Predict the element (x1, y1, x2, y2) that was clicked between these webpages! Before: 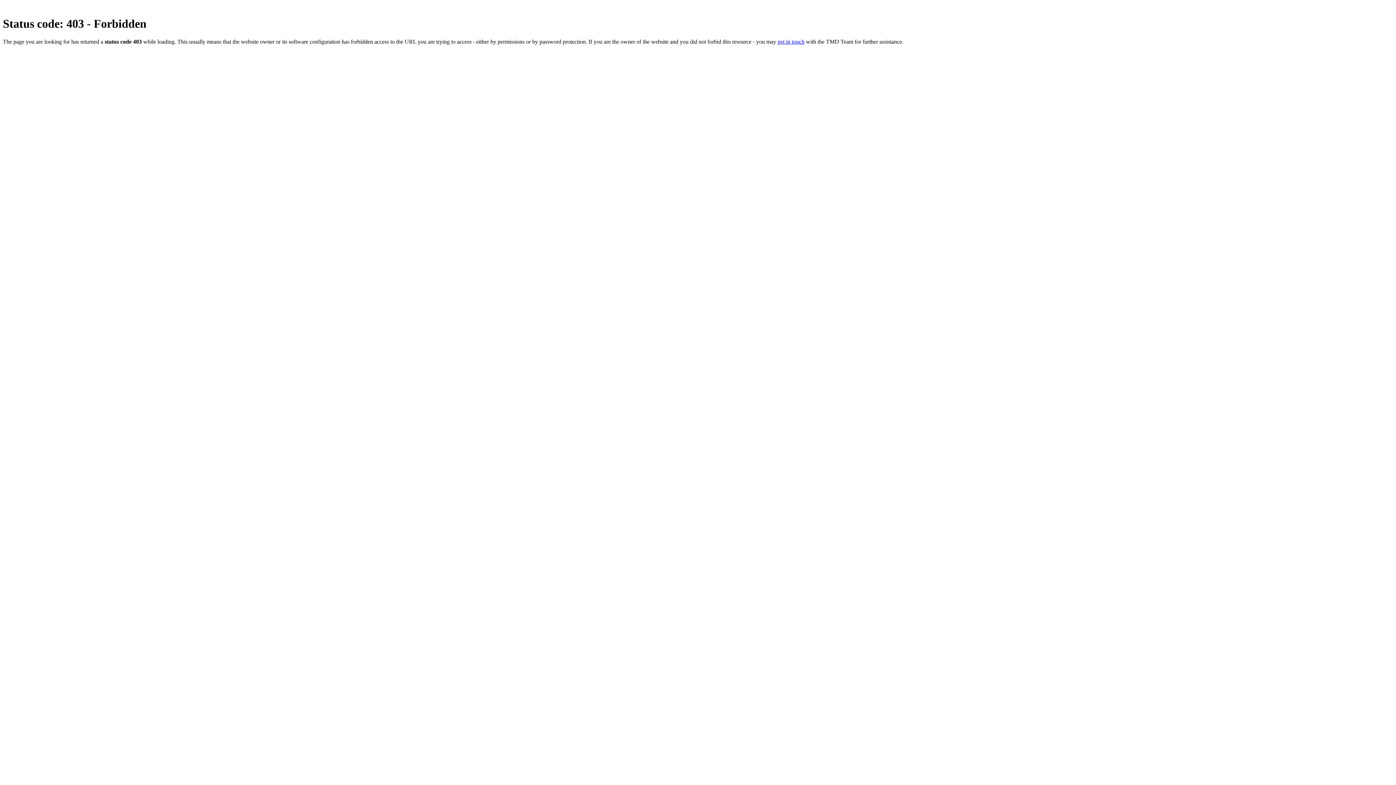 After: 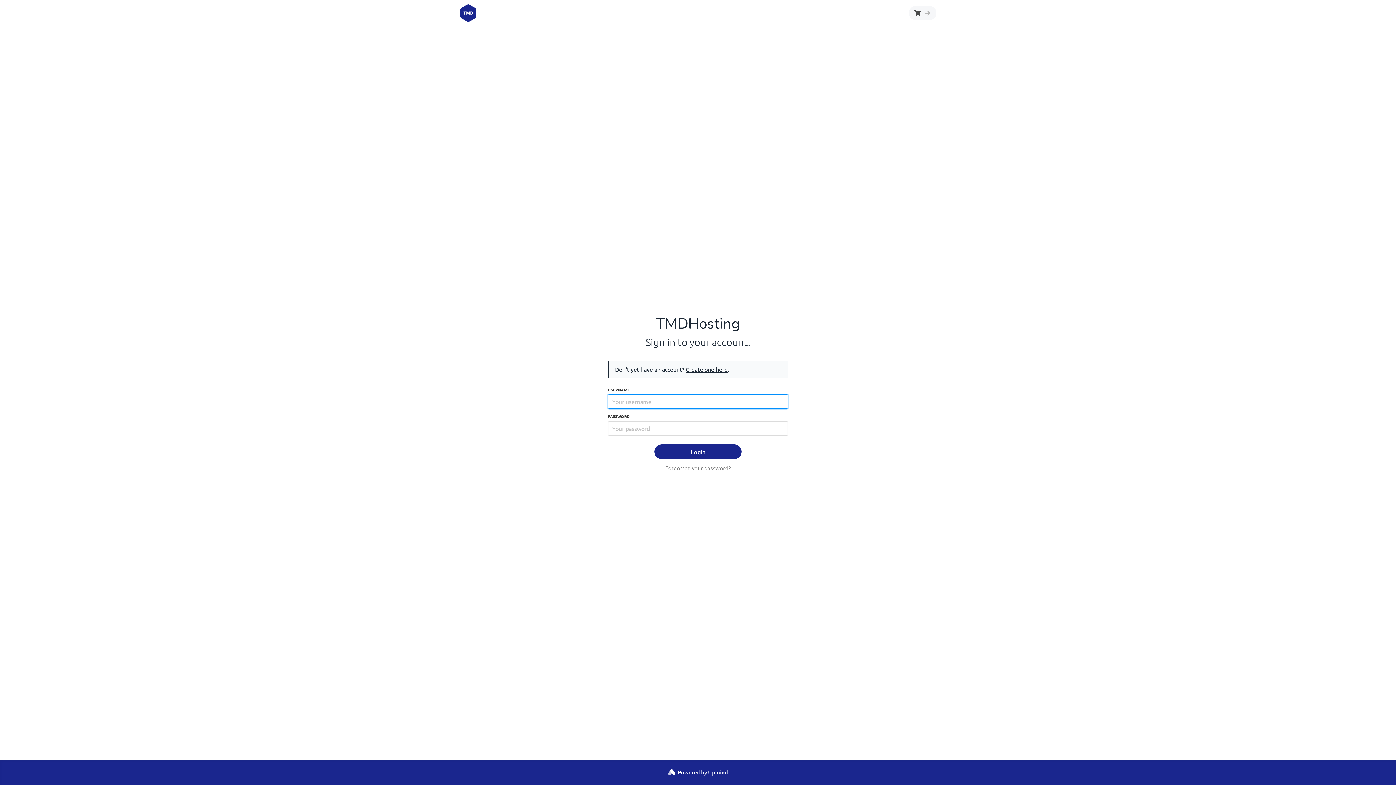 Action: bbox: (777, 38, 804, 44) label: get in touch